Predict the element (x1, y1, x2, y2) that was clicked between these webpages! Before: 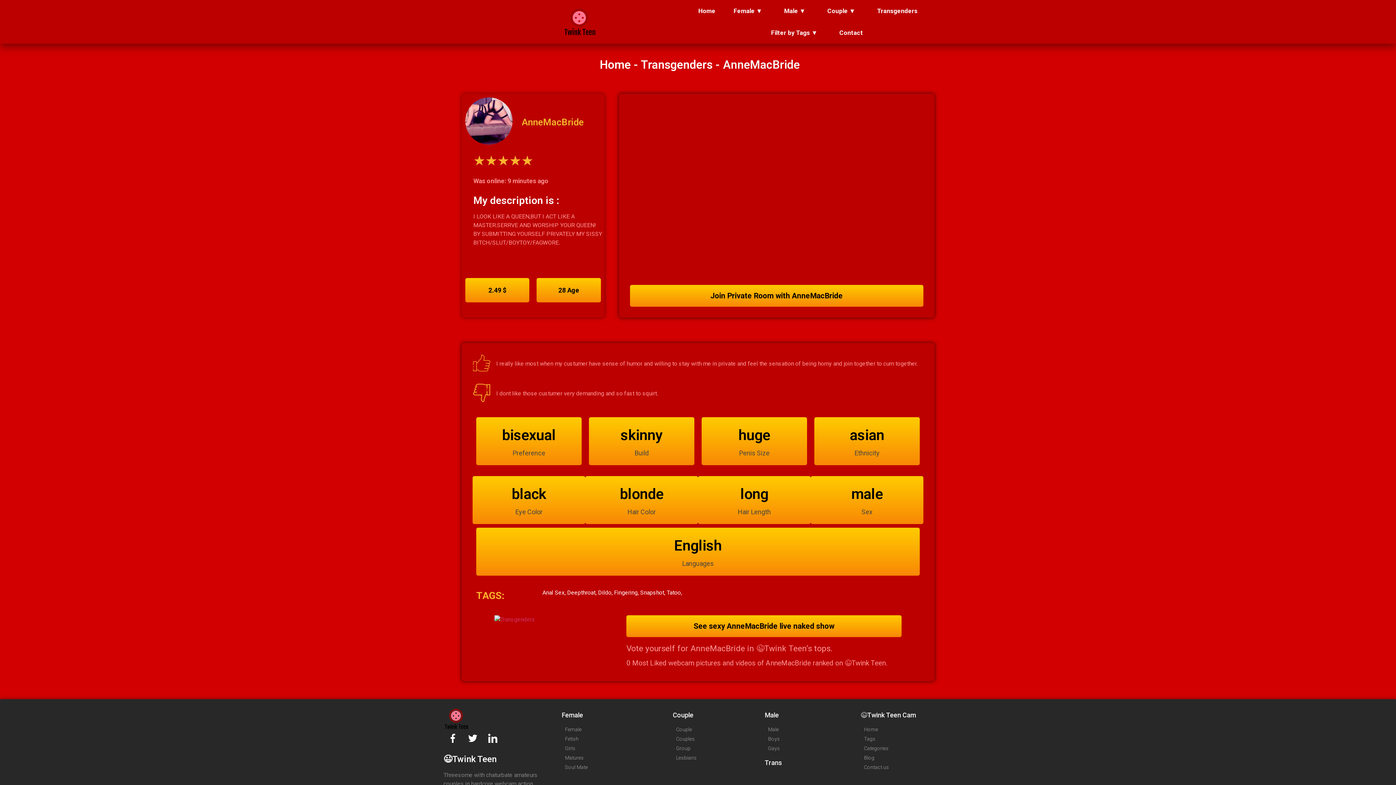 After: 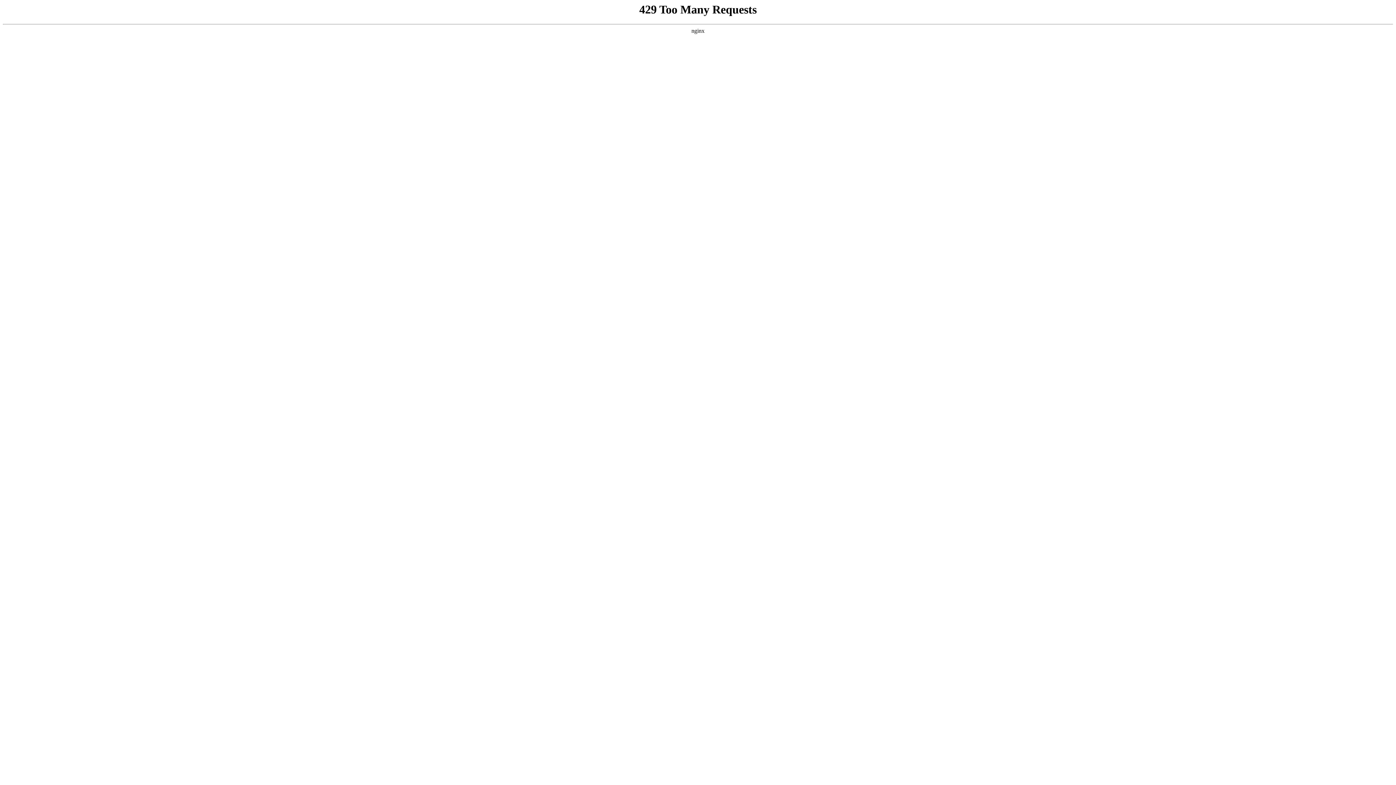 Action: label: Anal Sex bbox: (542, 589, 567, 596)